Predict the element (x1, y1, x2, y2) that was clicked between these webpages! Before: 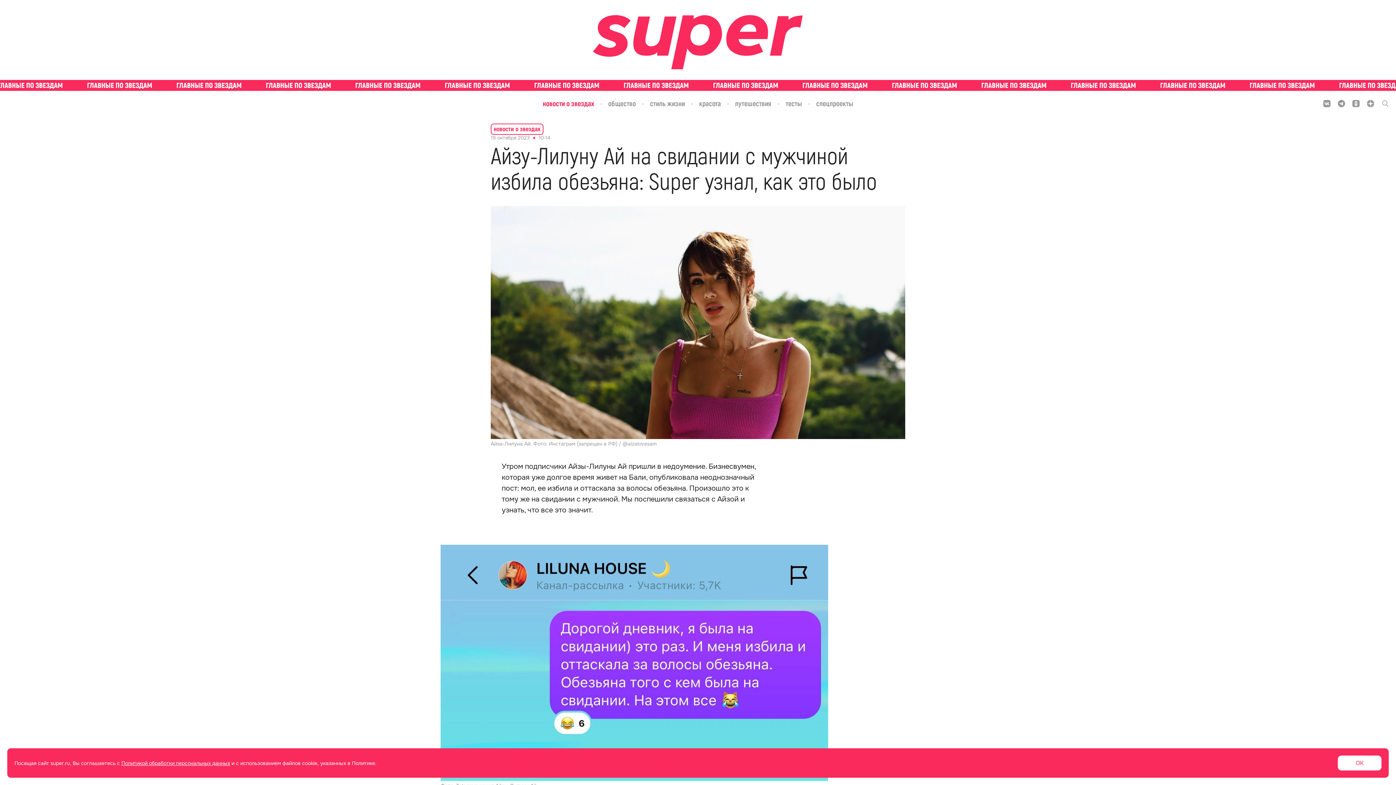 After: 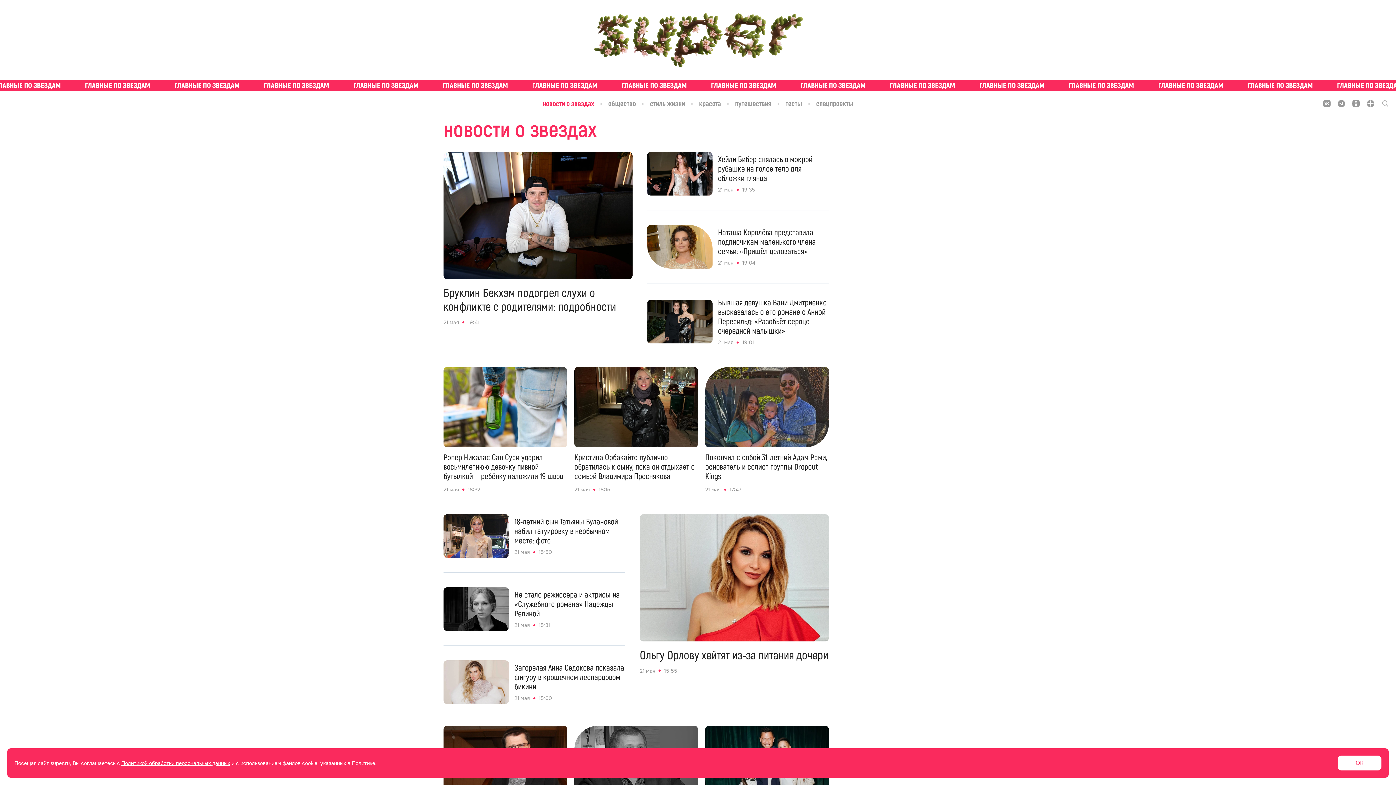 Action: bbox: (490, 123, 543, 134) label: новости о звездах